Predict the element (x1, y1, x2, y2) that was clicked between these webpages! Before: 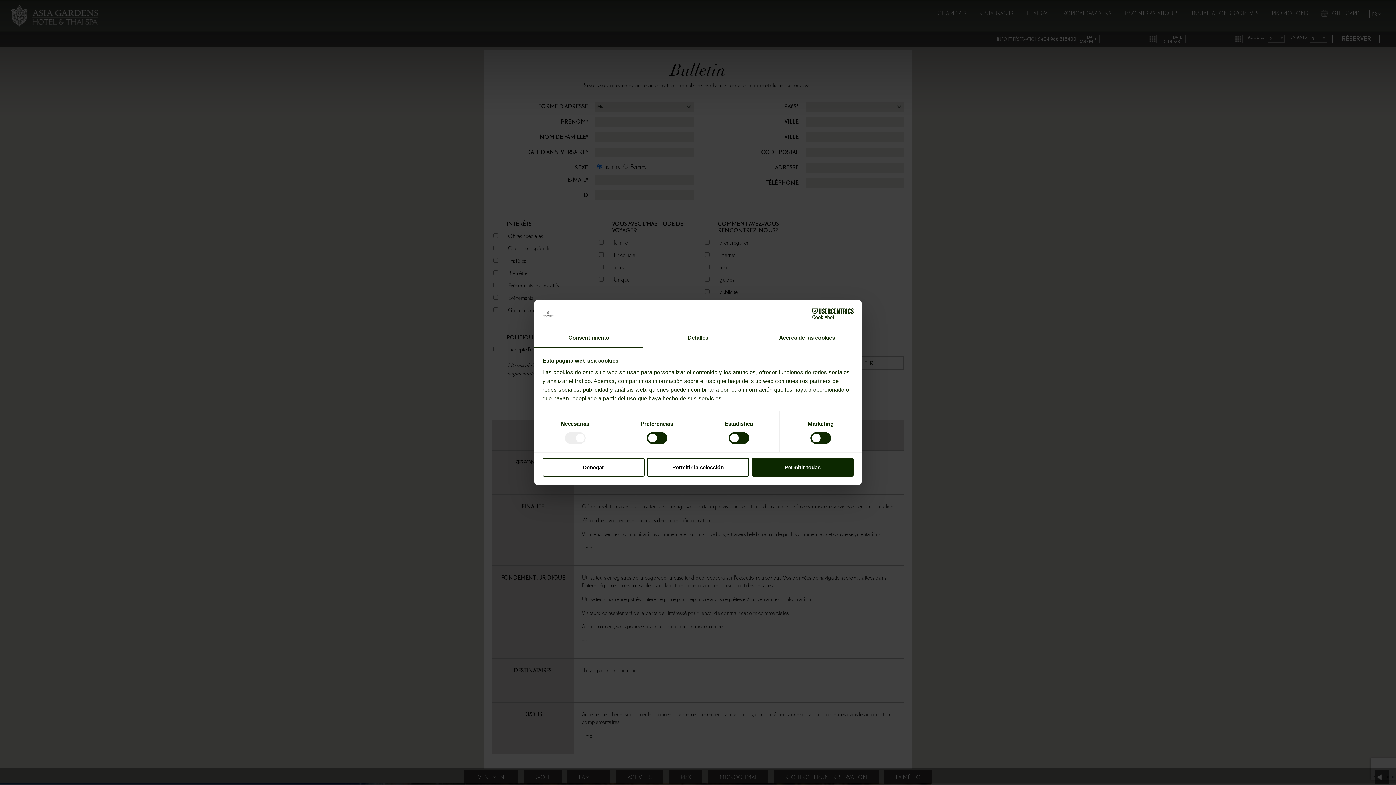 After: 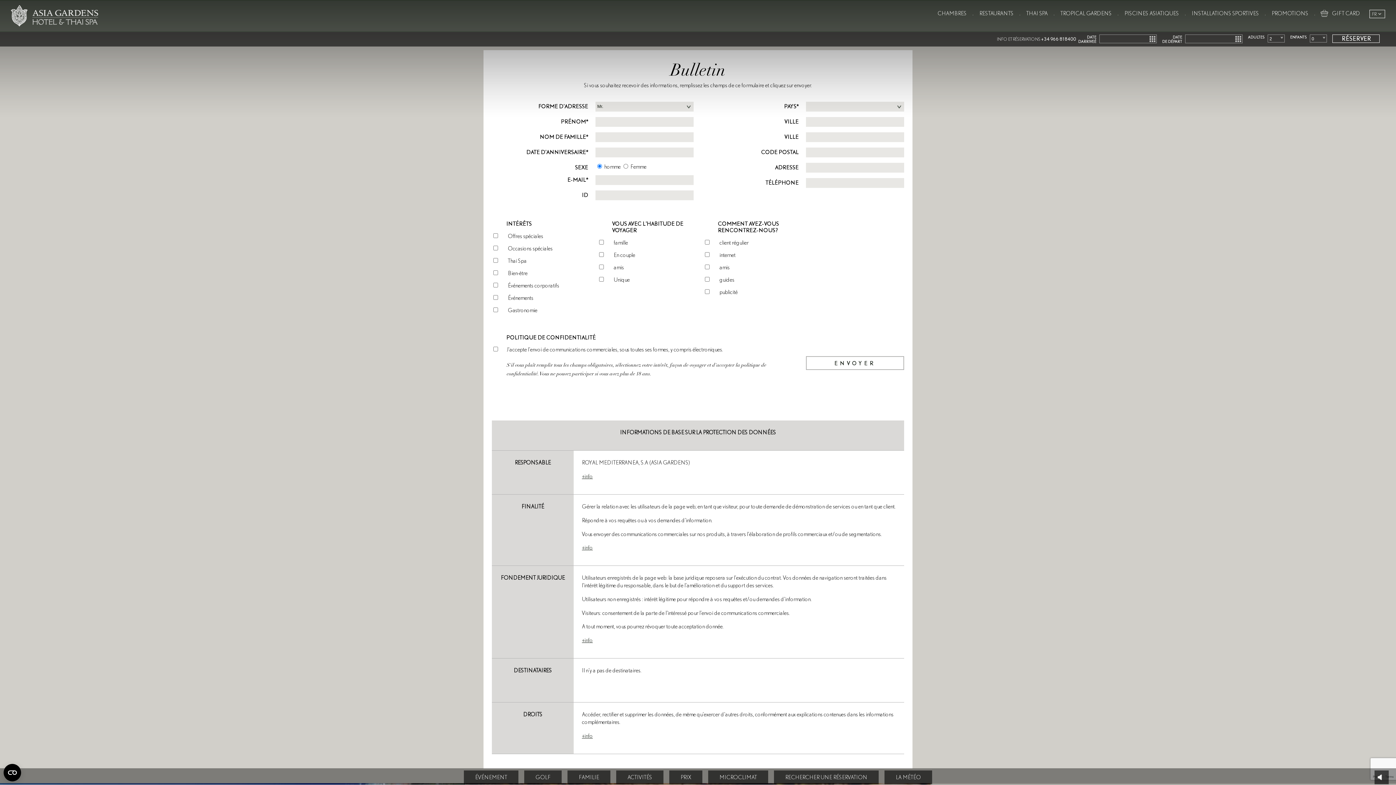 Action: bbox: (751, 458, 853, 476) label: Permitir todas